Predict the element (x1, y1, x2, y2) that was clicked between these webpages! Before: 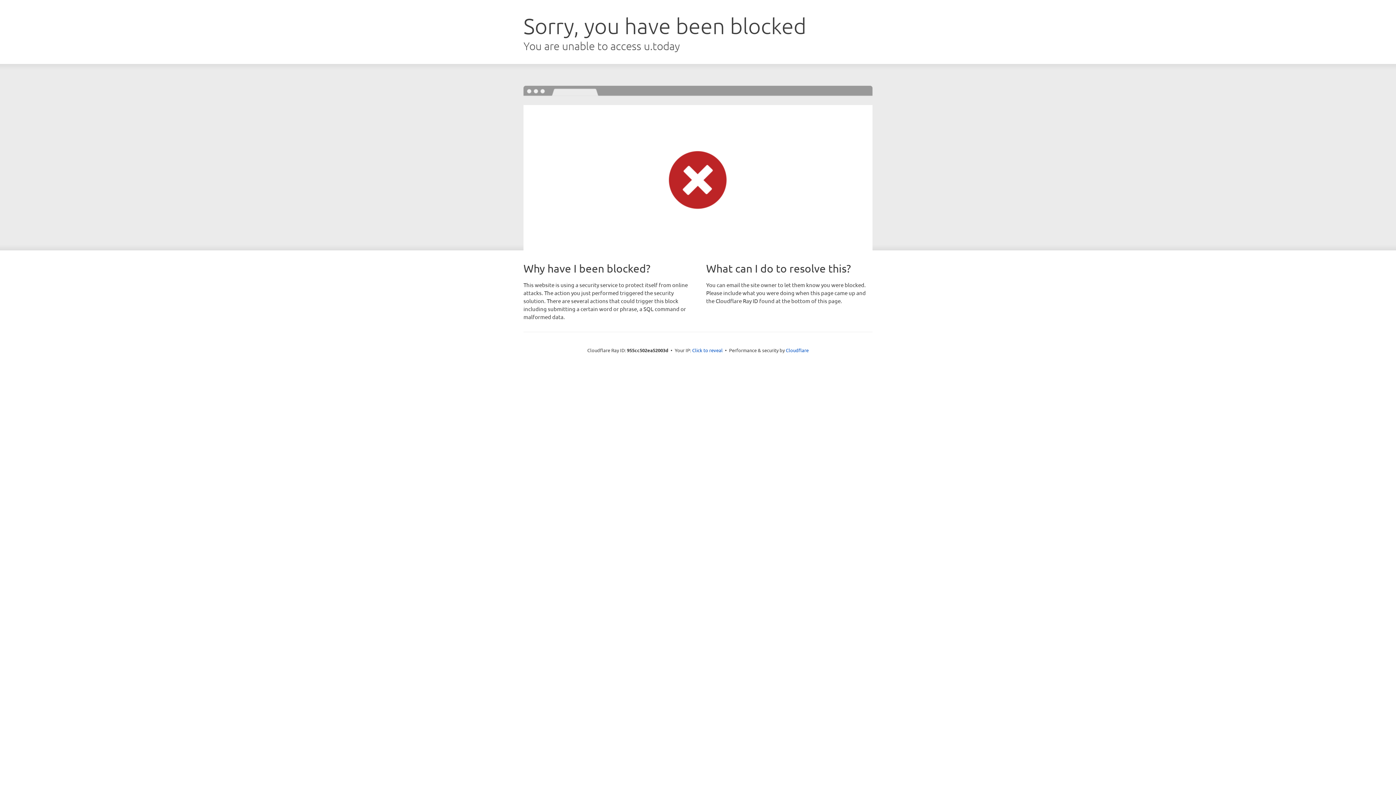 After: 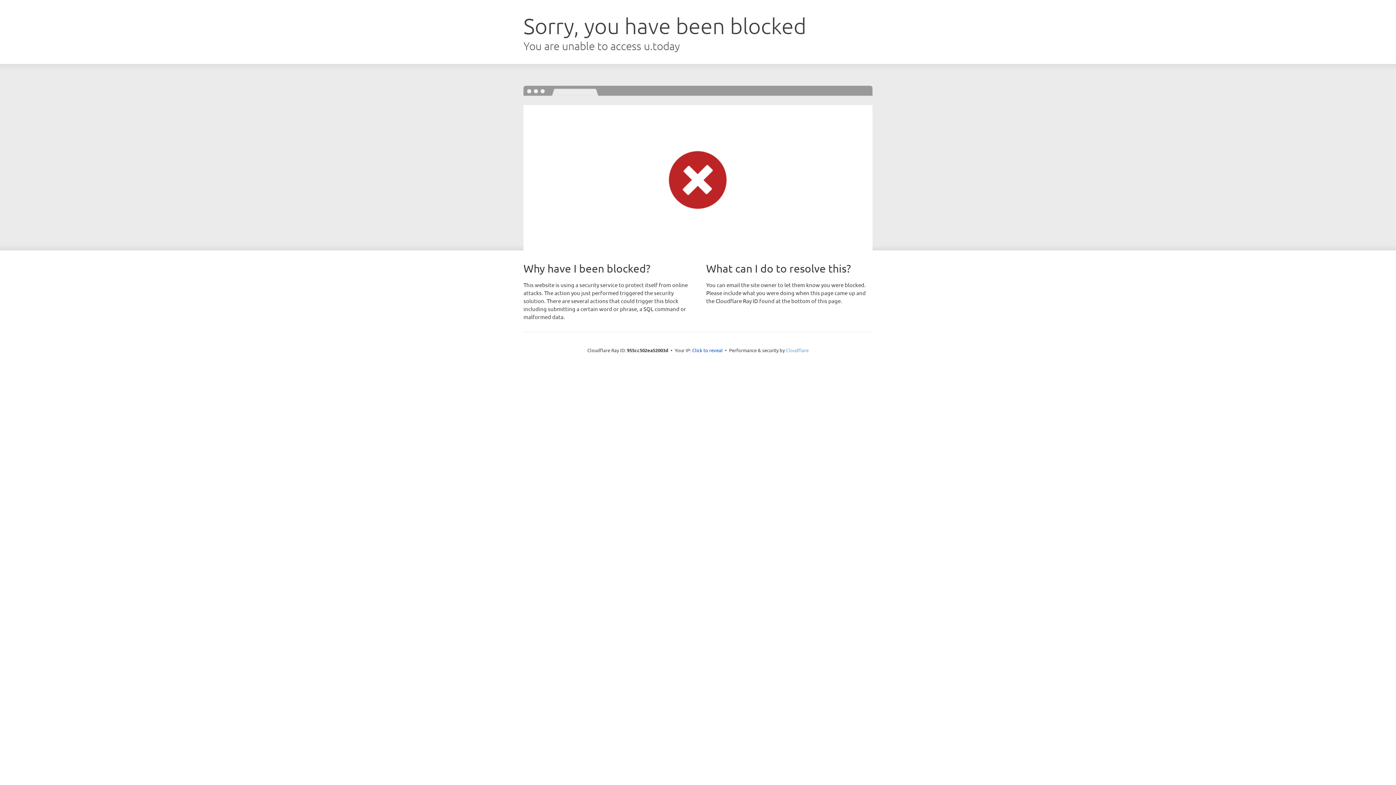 Action: bbox: (786, 347, 808, 353) label: Cloudflare